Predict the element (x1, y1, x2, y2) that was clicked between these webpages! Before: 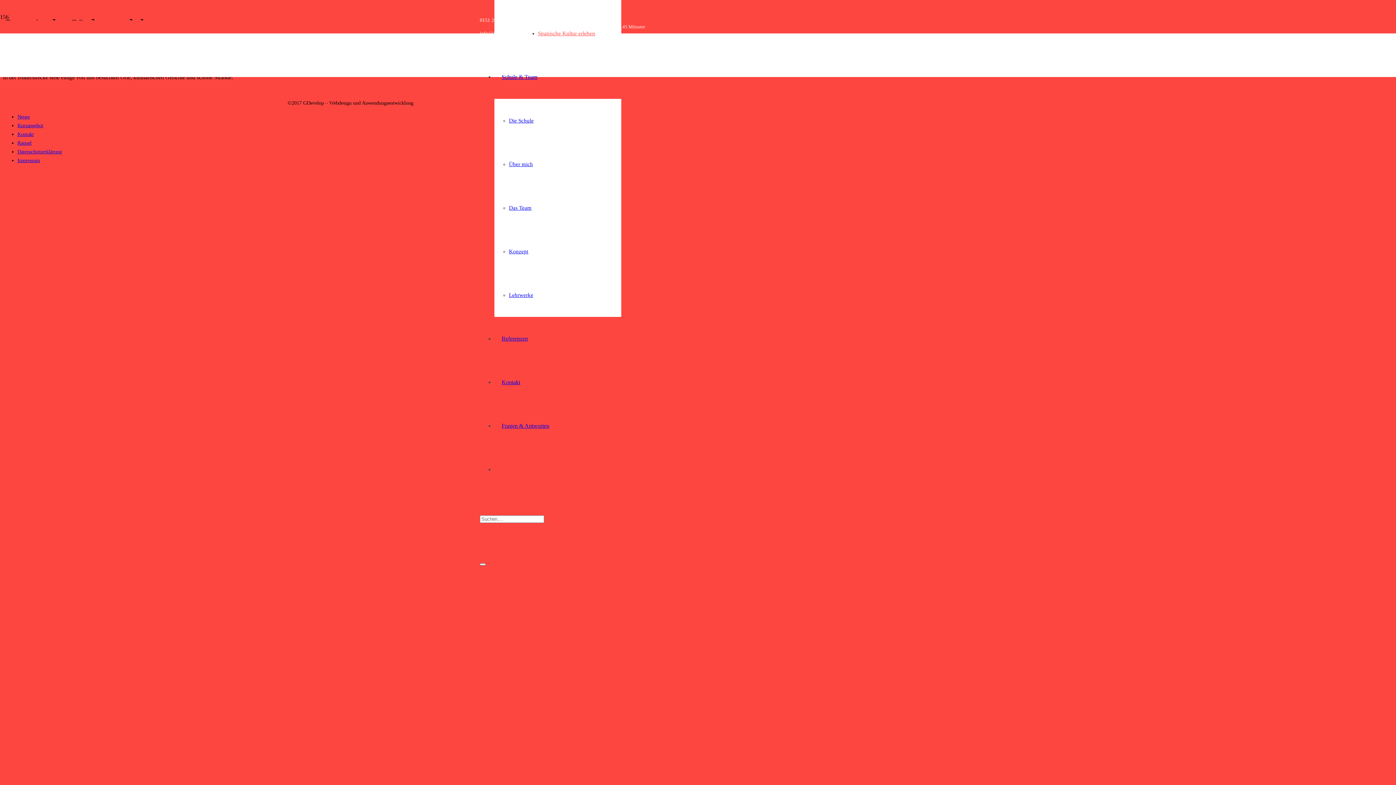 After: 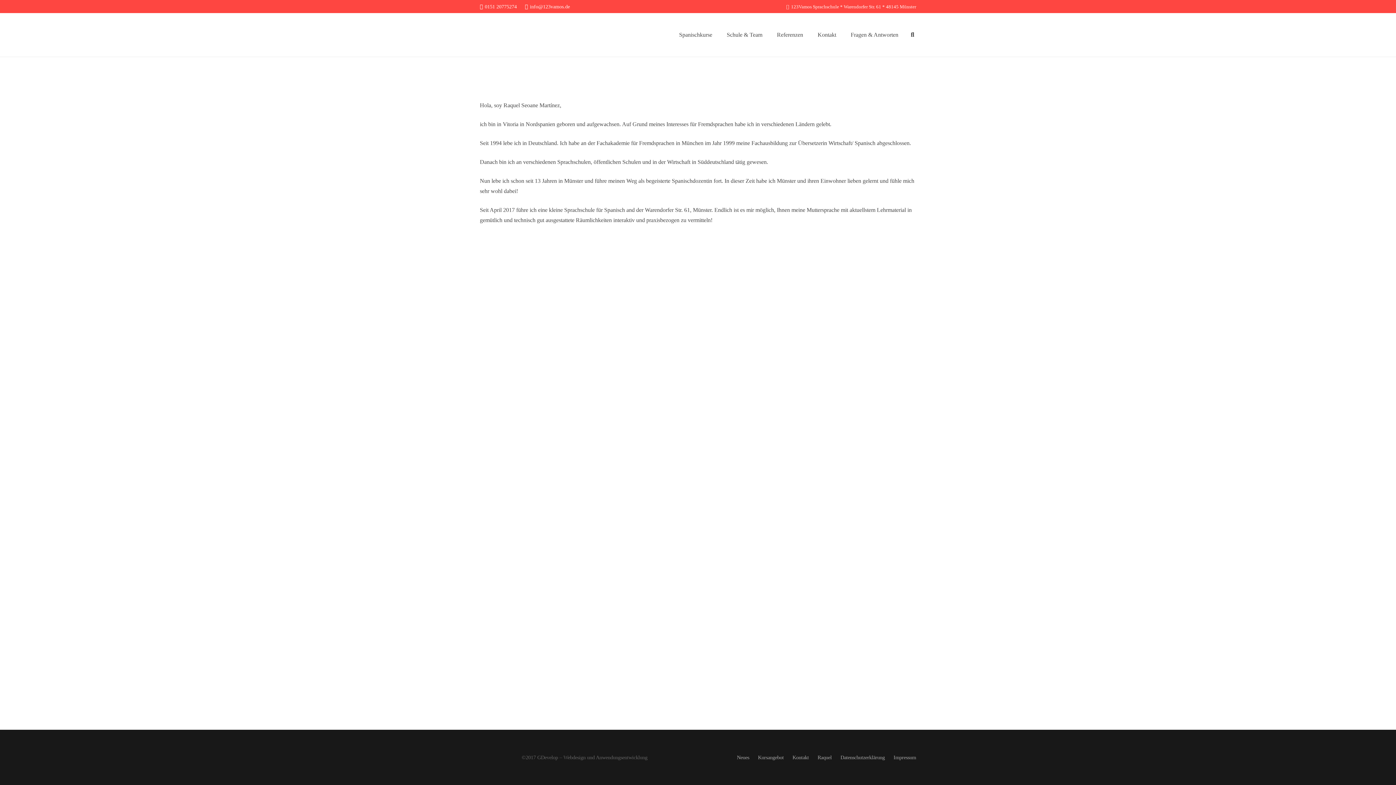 Action: label: Über mich bbox: (509, 161, 533, 167)